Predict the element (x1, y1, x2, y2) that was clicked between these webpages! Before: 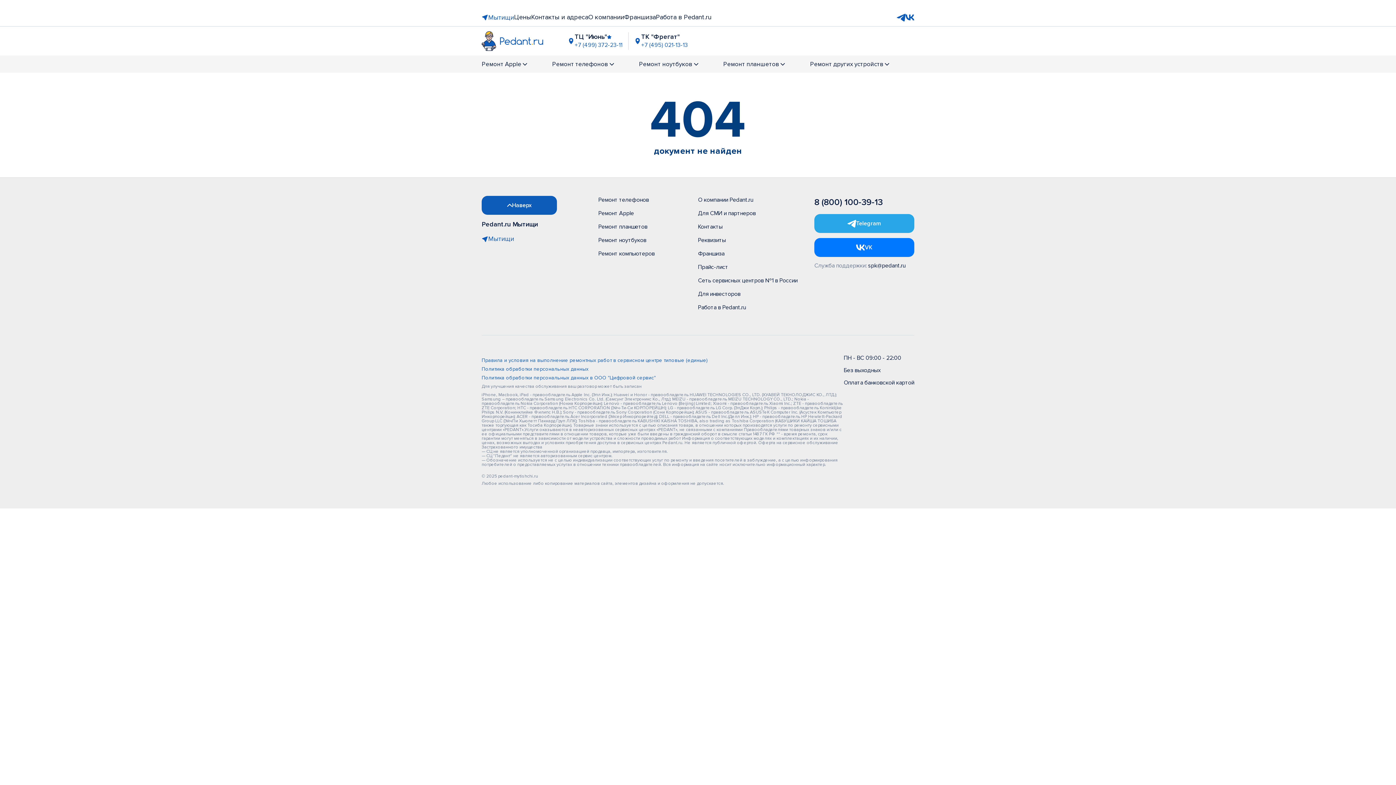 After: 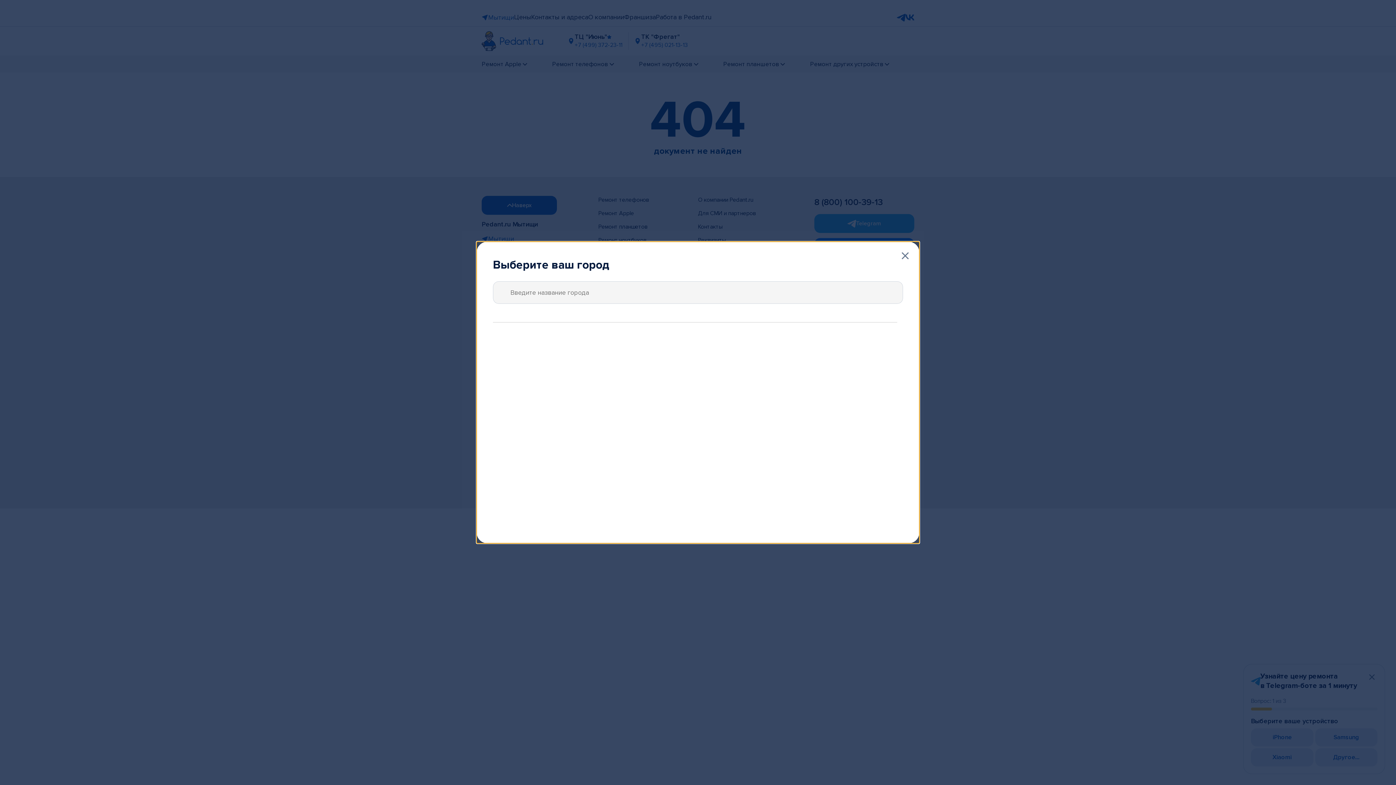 Action: bbox: (481, 12, 514, 22) label: Мытищи